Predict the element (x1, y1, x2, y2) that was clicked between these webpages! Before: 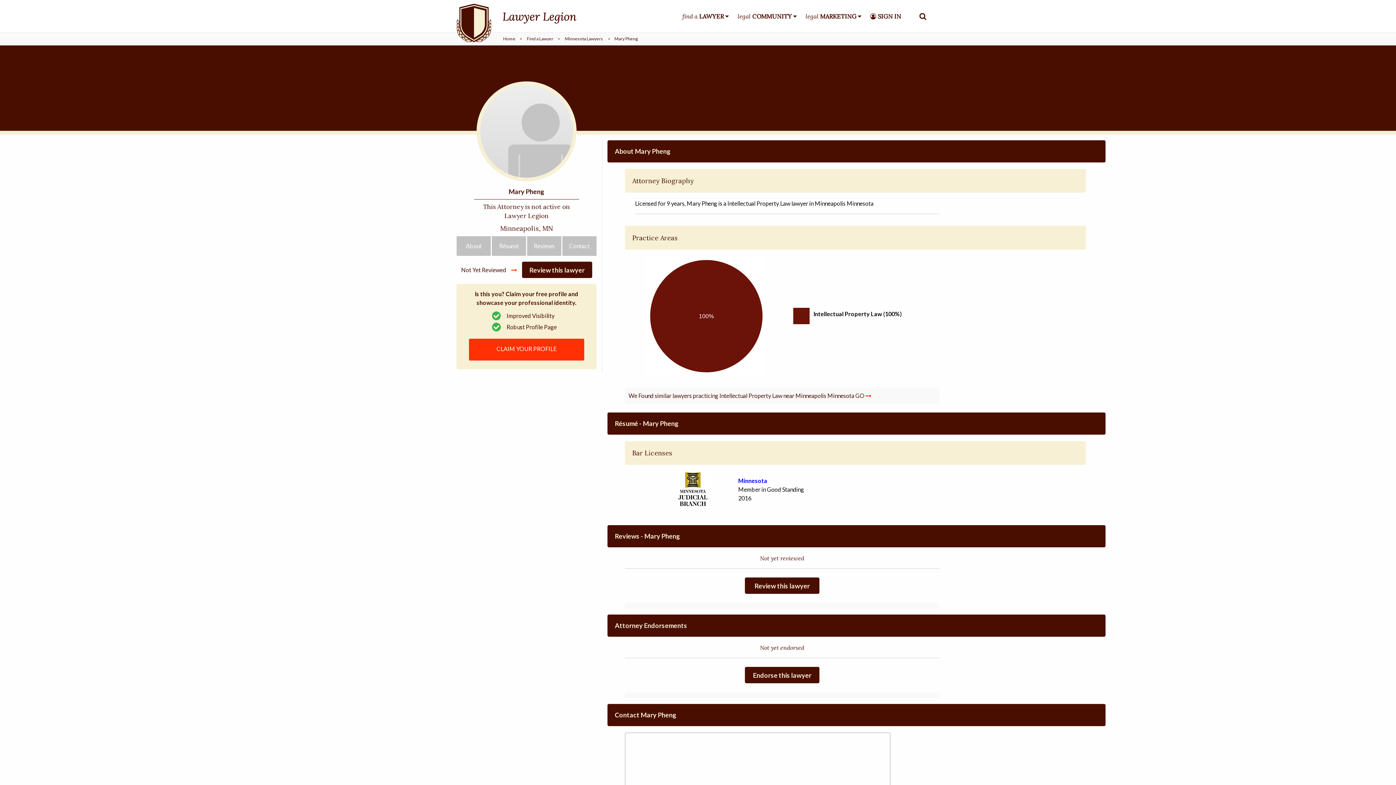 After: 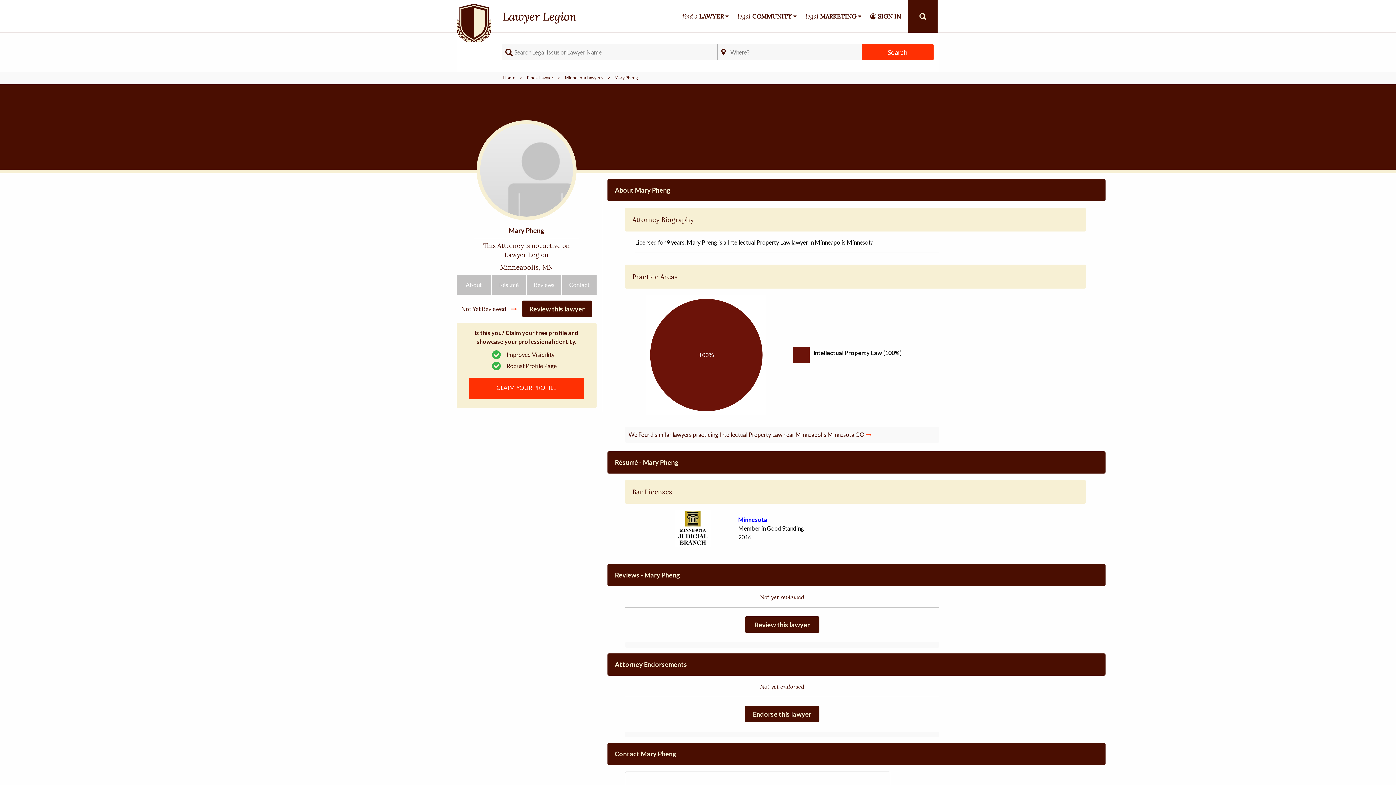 Action: bbox: (908, 0, 937, 32)